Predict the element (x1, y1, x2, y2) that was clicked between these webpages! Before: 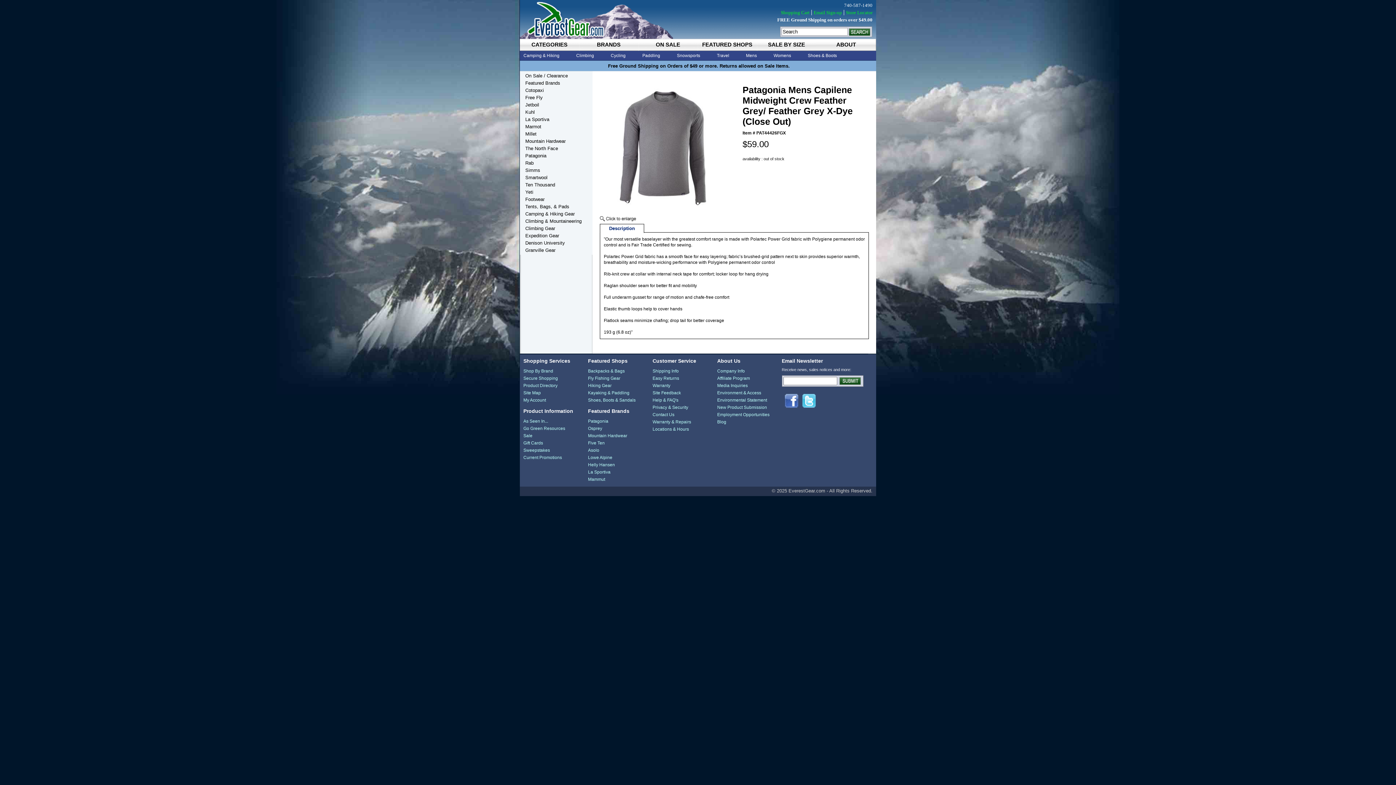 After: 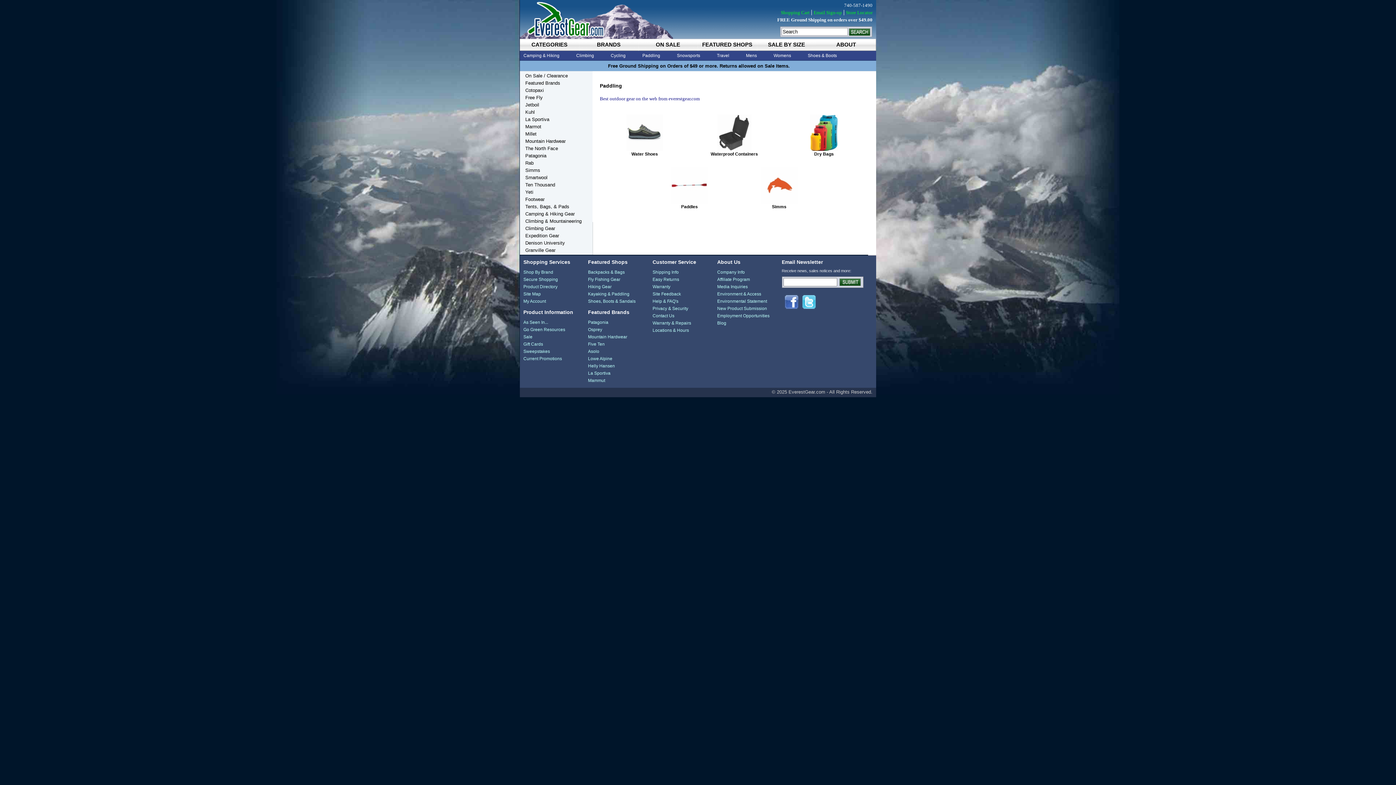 Action: label: Paddling bbox: (639, 50, 663, 60)